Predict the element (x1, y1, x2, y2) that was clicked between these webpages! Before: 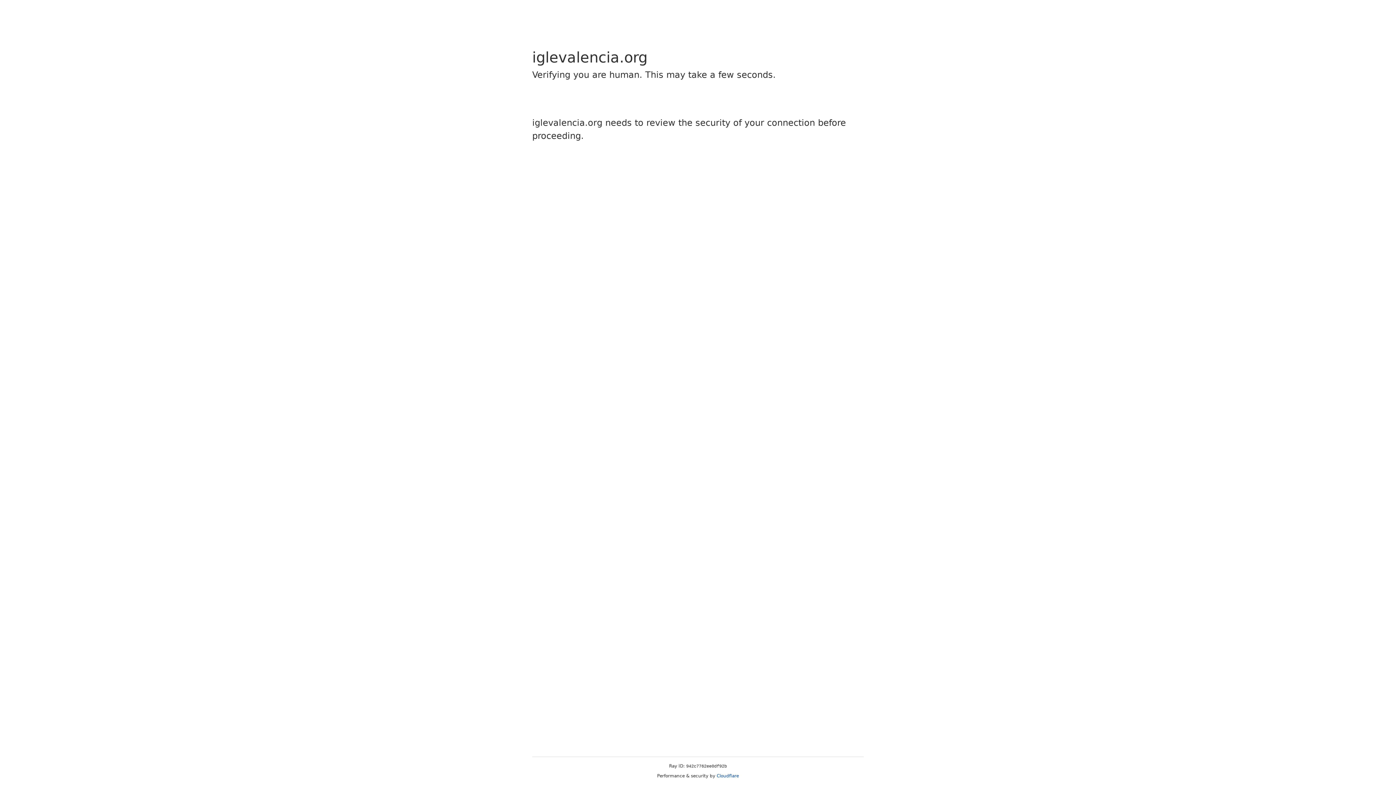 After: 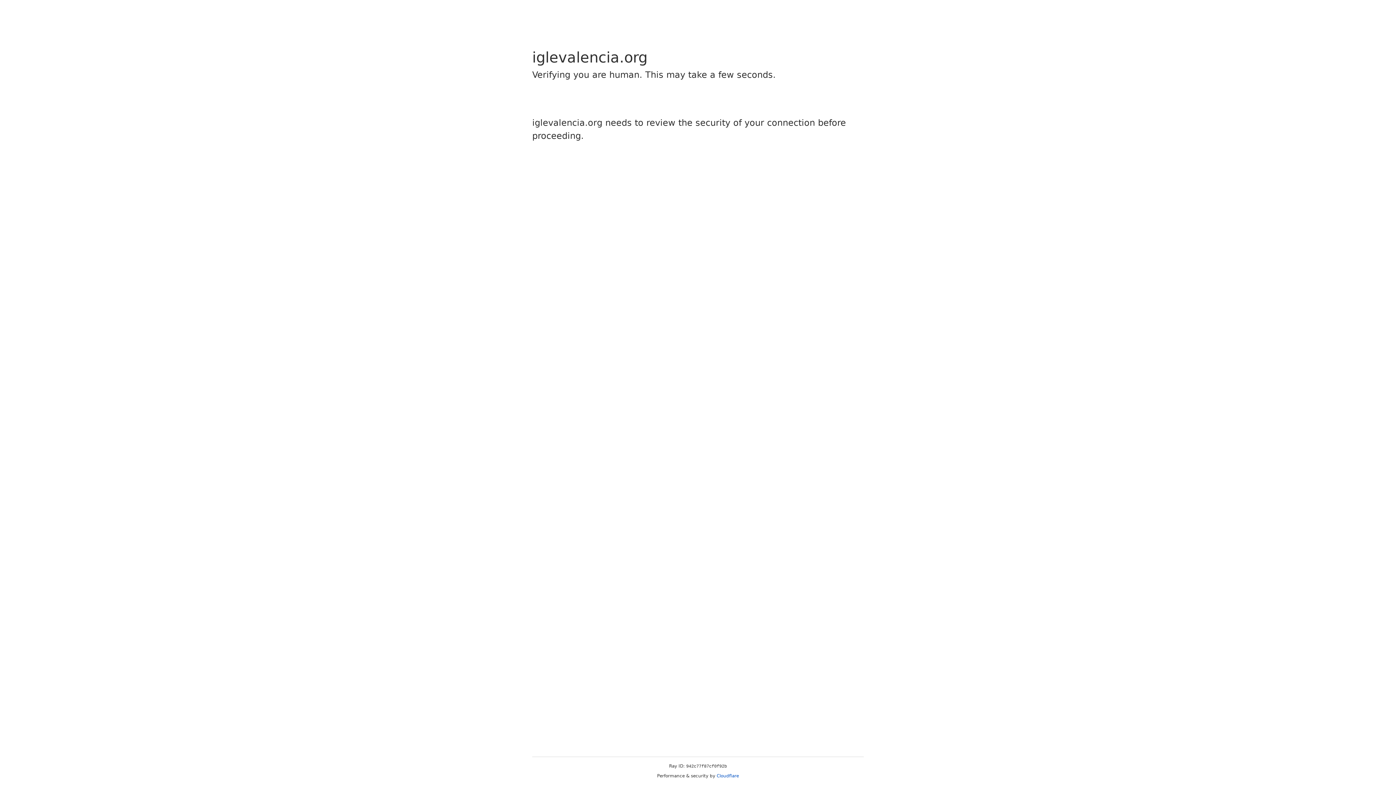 Action: label: Cloudflare bbox: (716, 773, 739, 778)